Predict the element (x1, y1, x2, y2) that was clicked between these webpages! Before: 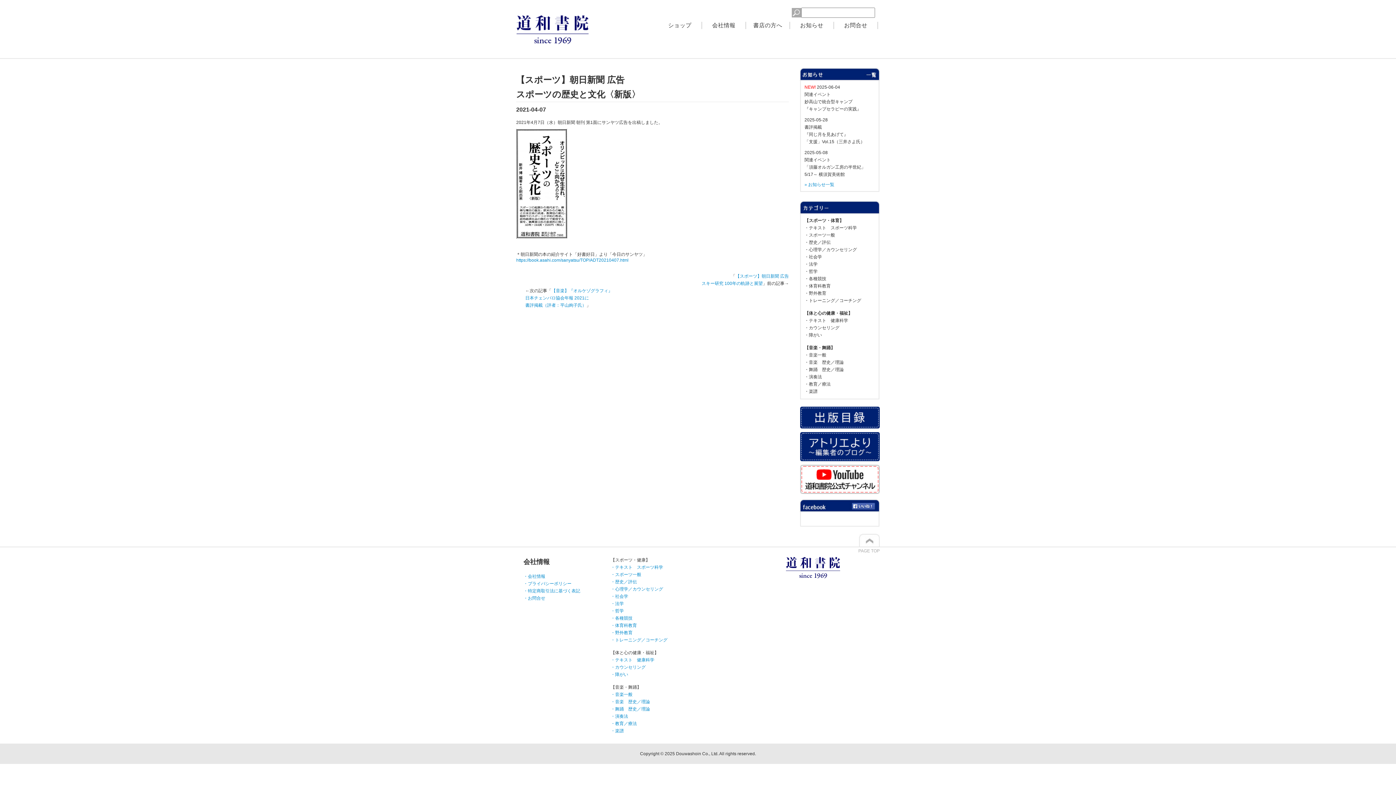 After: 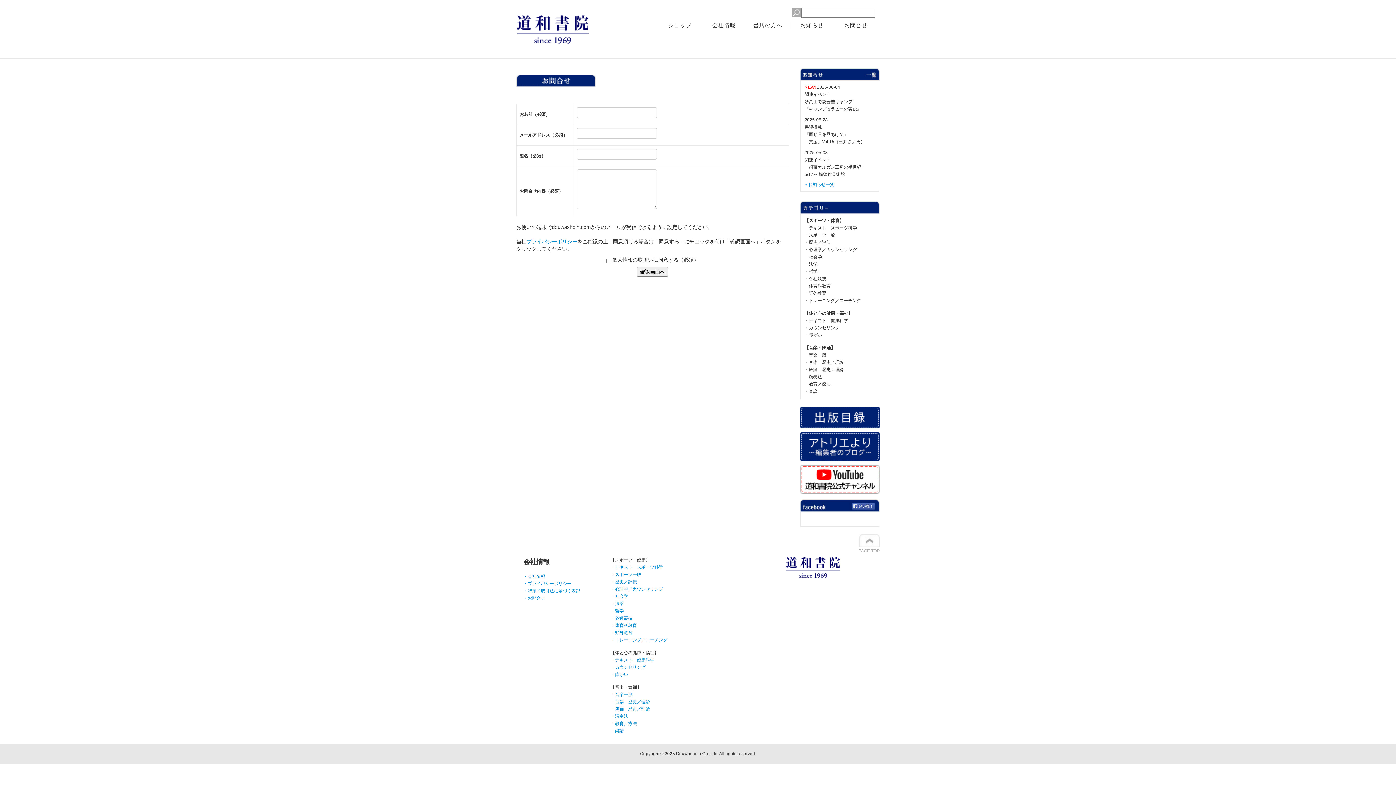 Action: label: お問合せ bbox: (834, 21, 877, 30)